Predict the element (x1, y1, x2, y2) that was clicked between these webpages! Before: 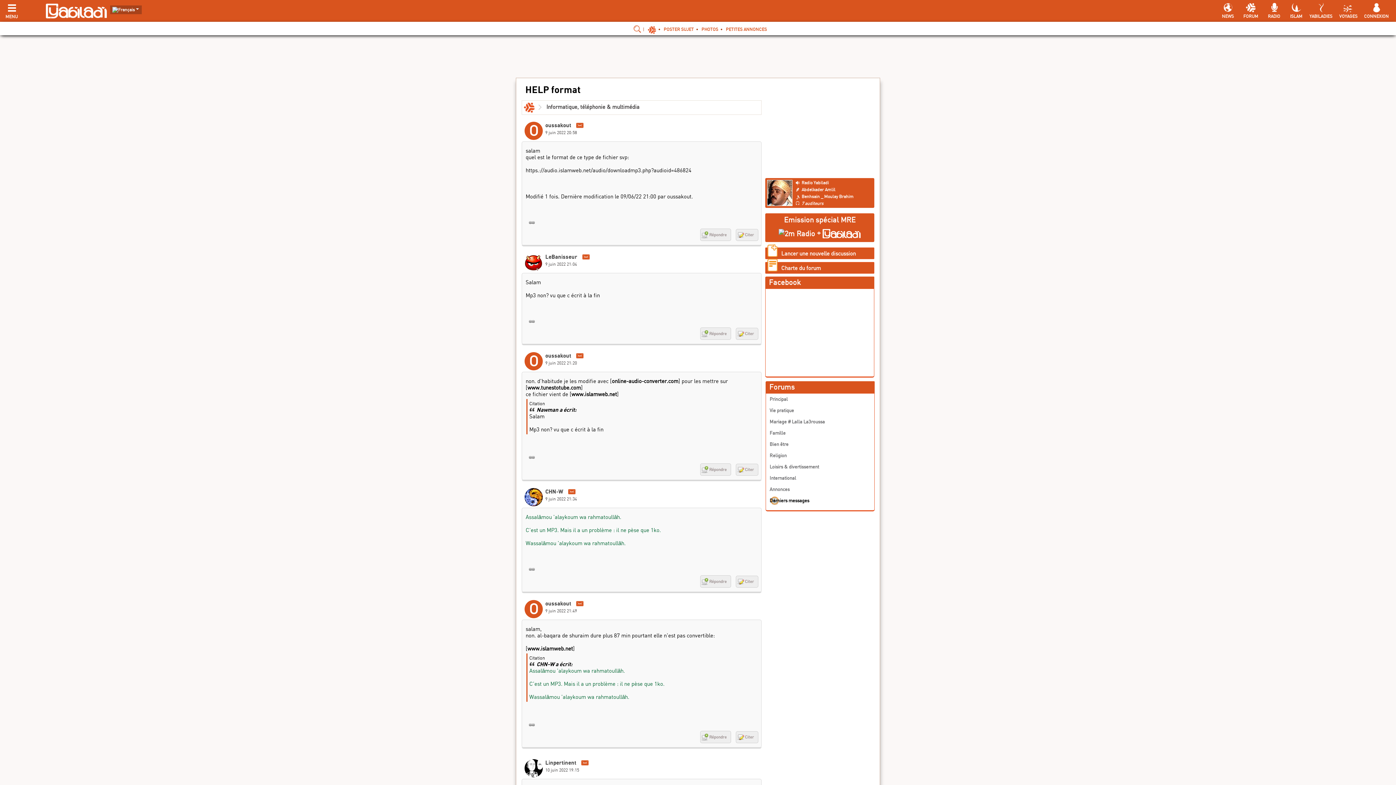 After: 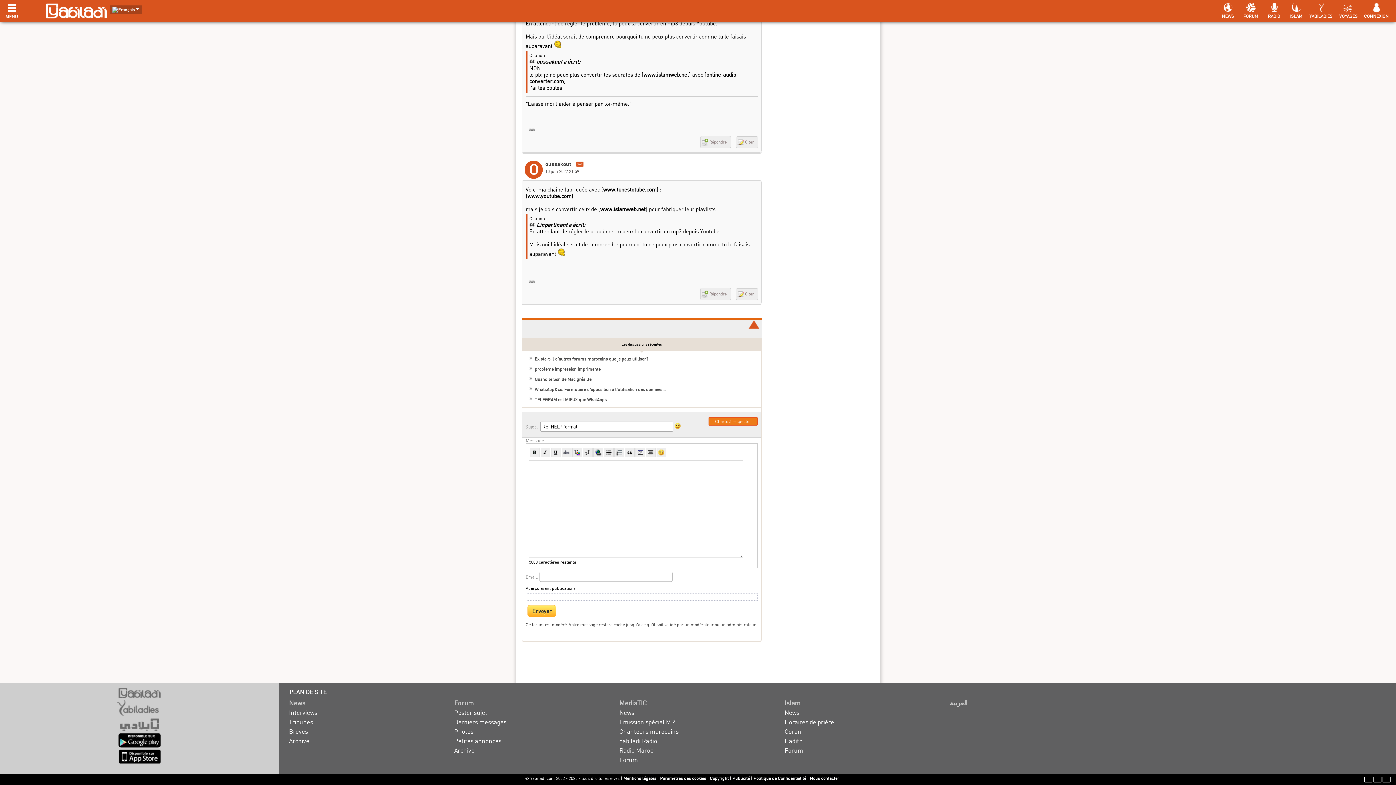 Action: label: Répondre bbox: (700, 228, 731, 240)